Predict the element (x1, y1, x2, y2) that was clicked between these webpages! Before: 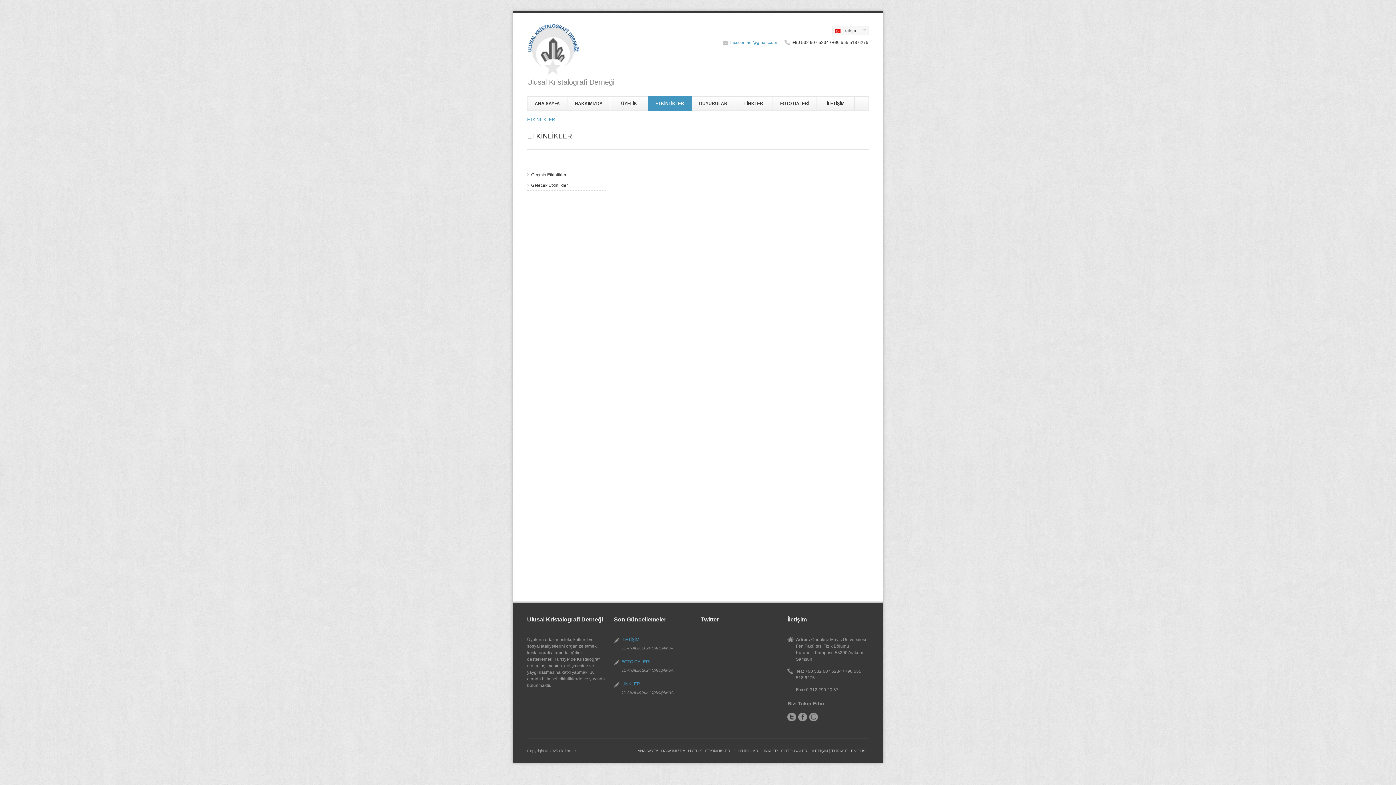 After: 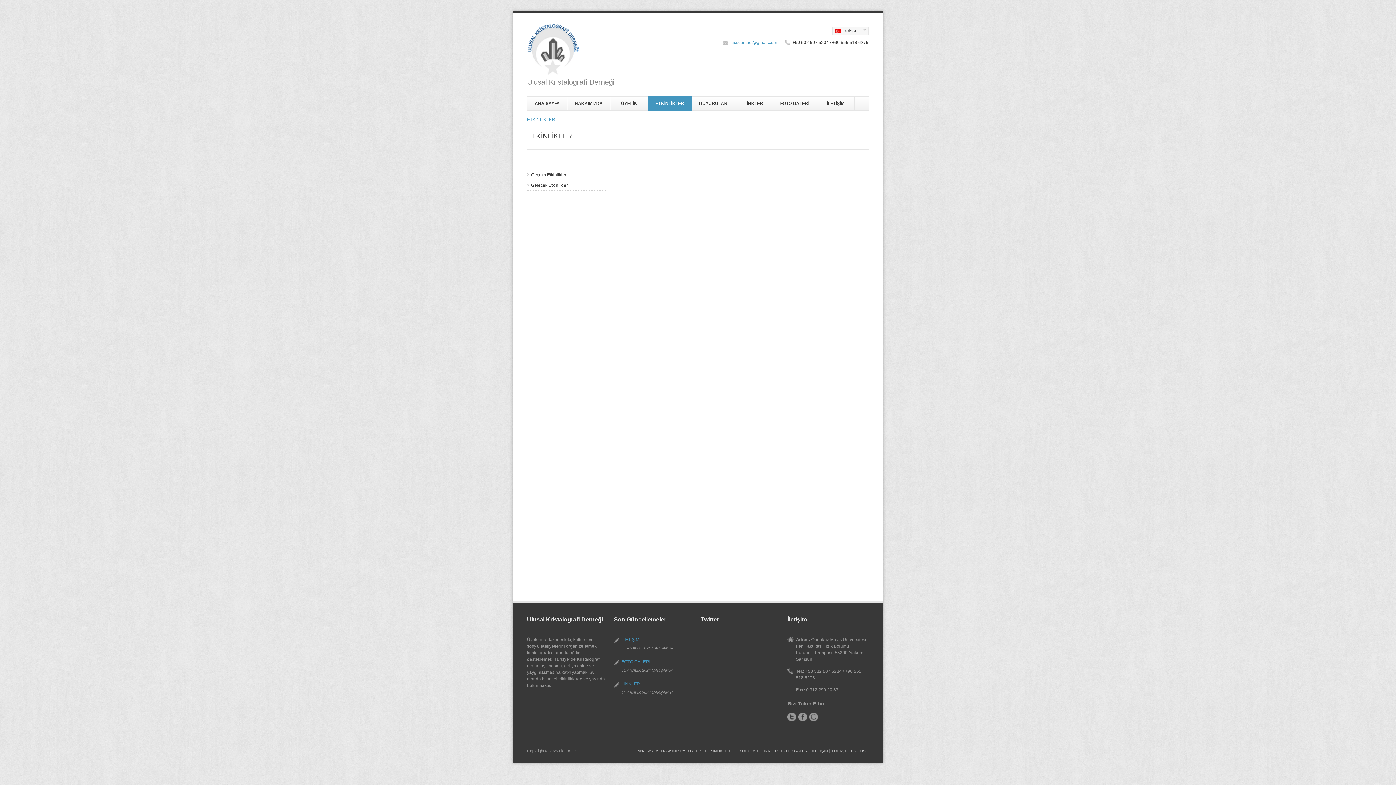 Action: bbox: (831, 749, 847, 753) label: TÜRKÇE